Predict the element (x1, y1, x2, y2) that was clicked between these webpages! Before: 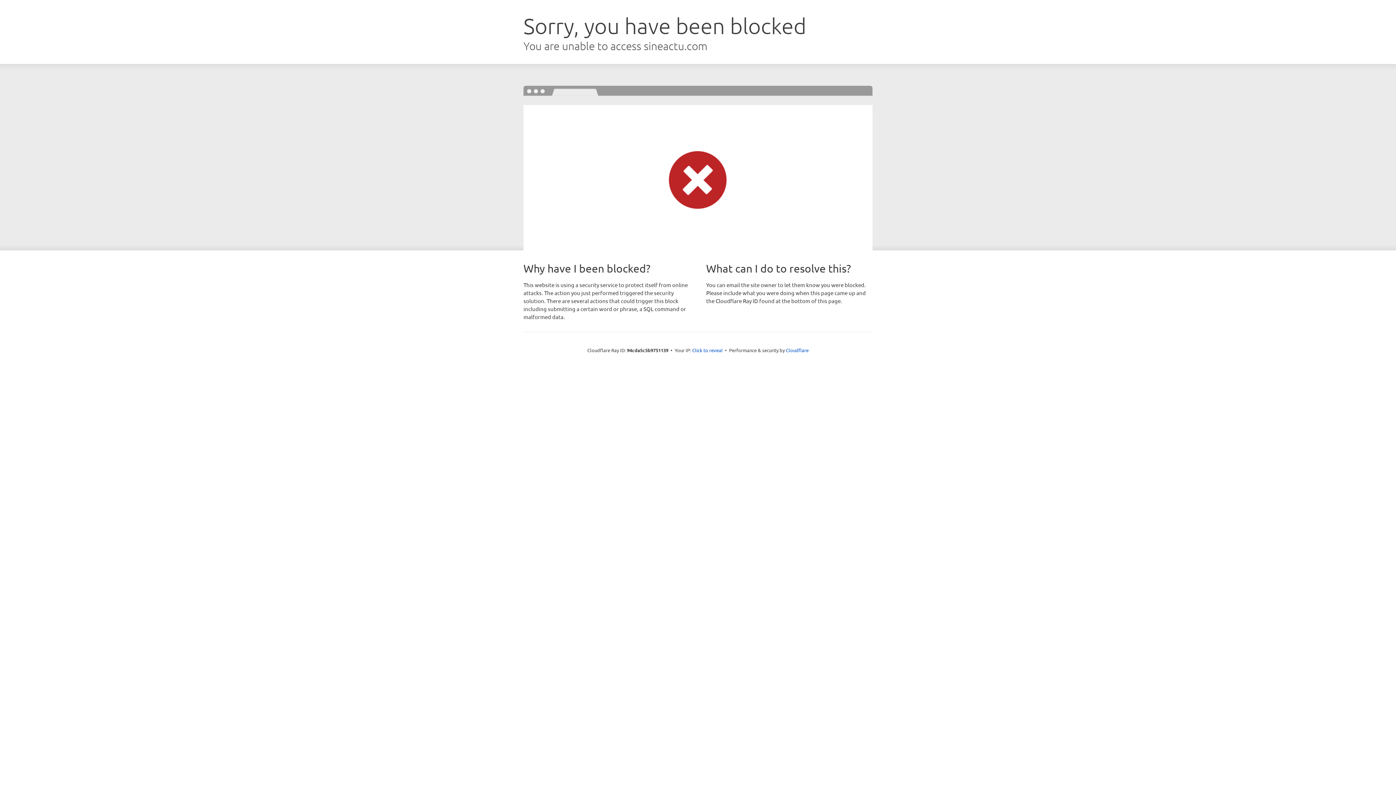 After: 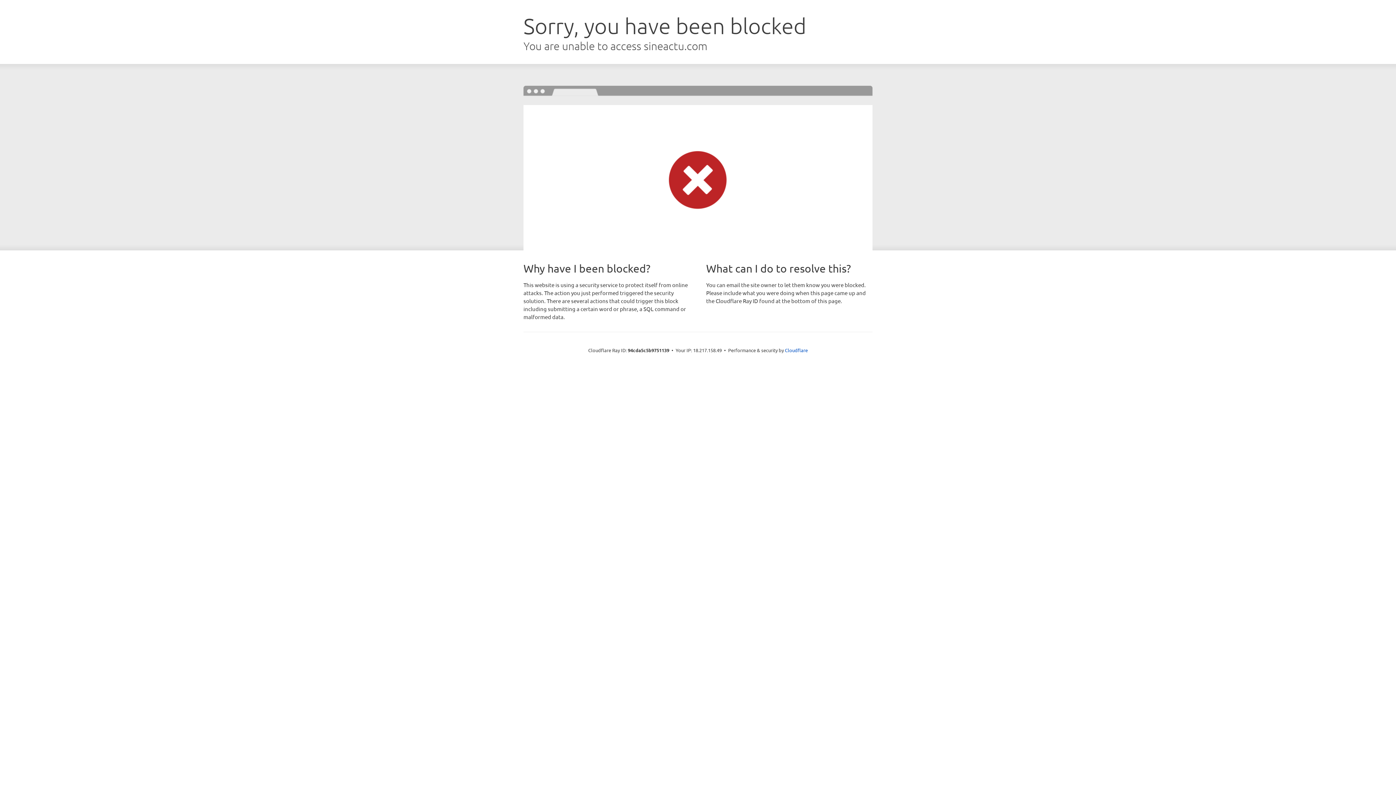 Action: label: Click to reveal bbox: (692, 346, 722, 353)